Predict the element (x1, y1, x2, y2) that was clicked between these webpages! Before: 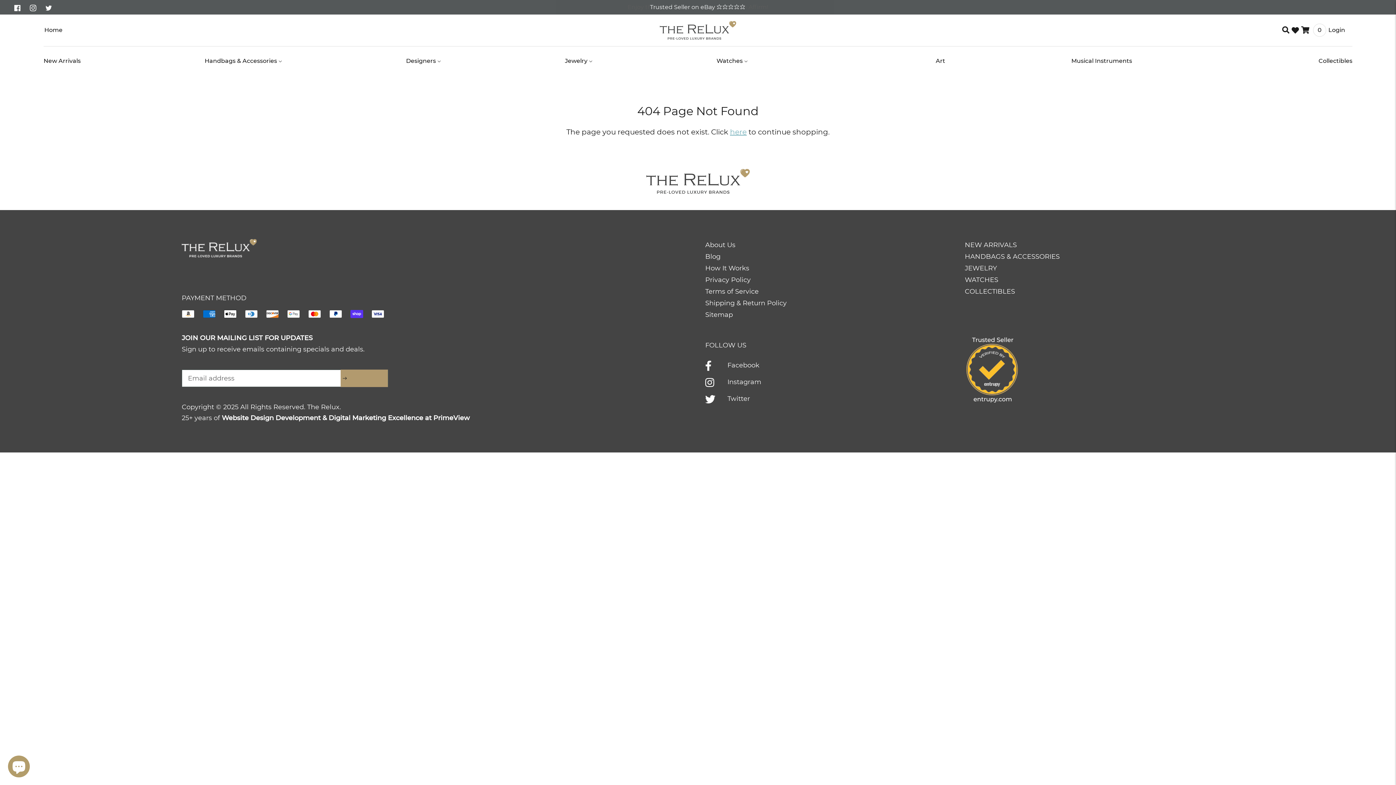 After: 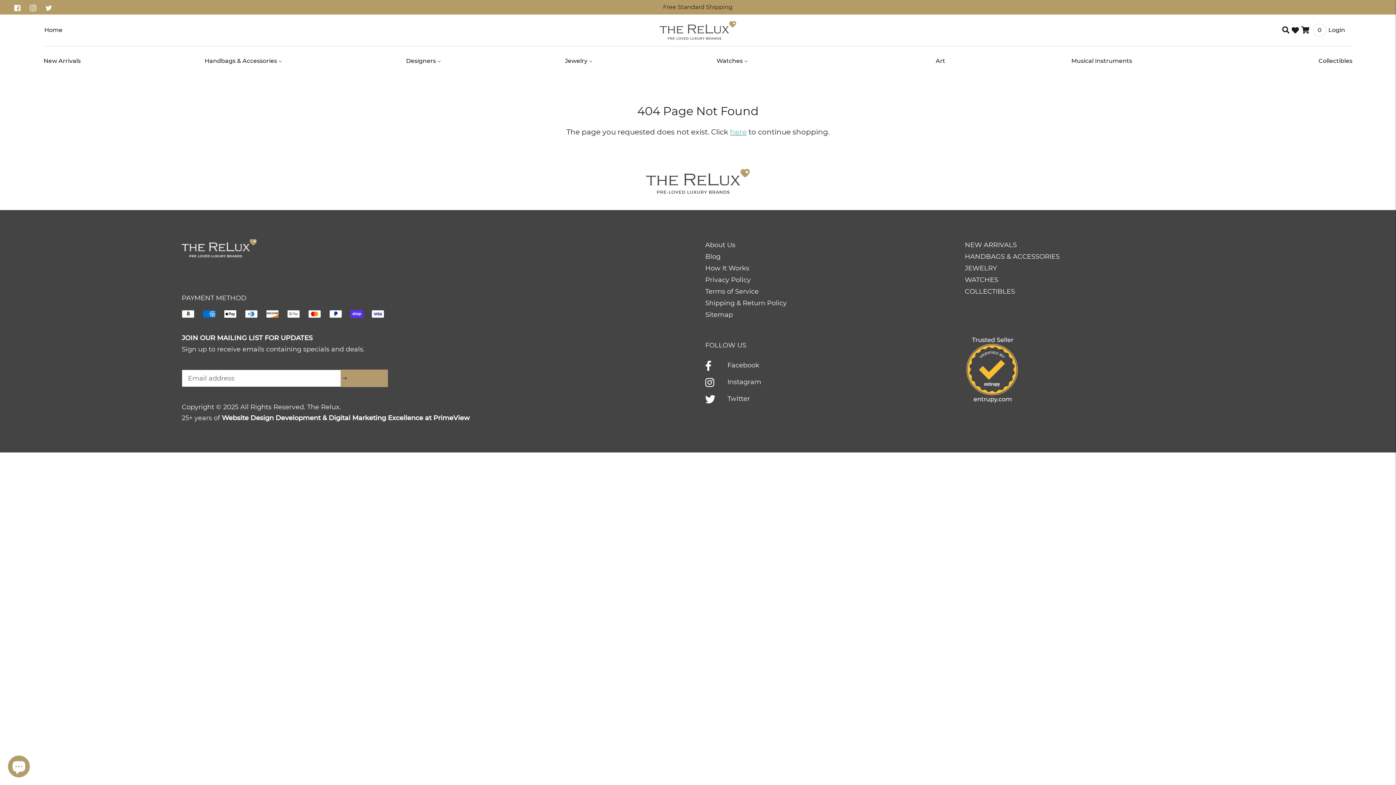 Action: bbox: (45, 3, 52, 14)